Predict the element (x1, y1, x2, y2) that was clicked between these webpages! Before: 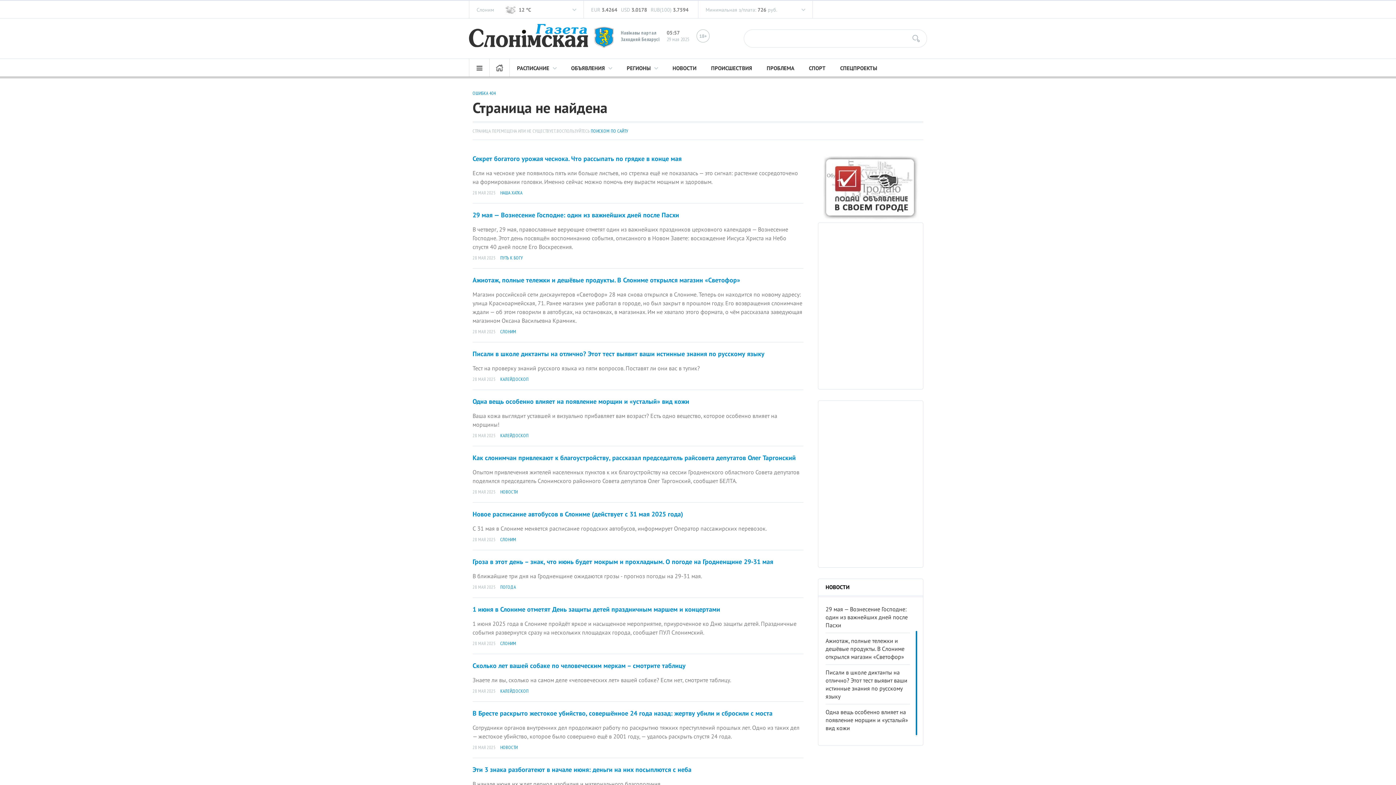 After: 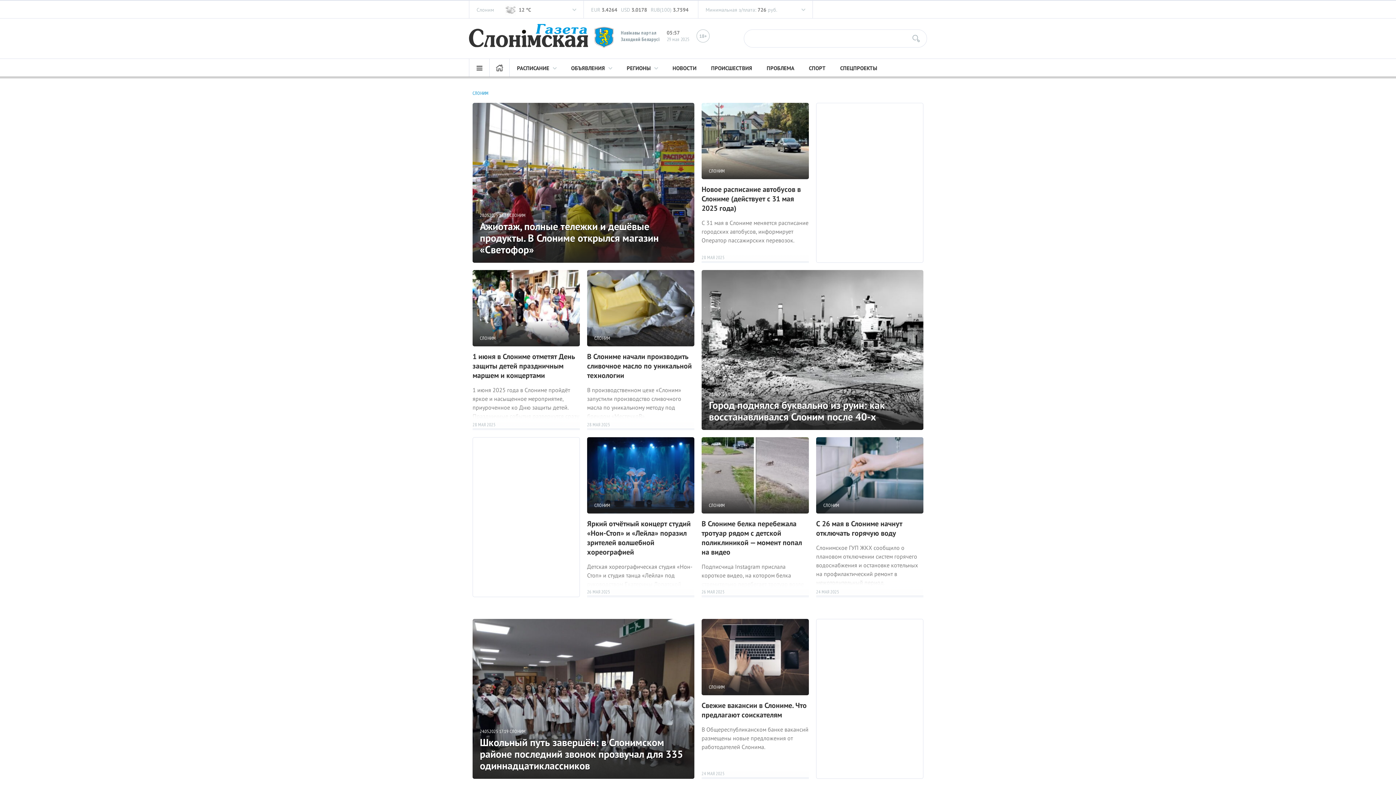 Action: bbox: (500, 640, 516, 646) label: СЛОНИМ